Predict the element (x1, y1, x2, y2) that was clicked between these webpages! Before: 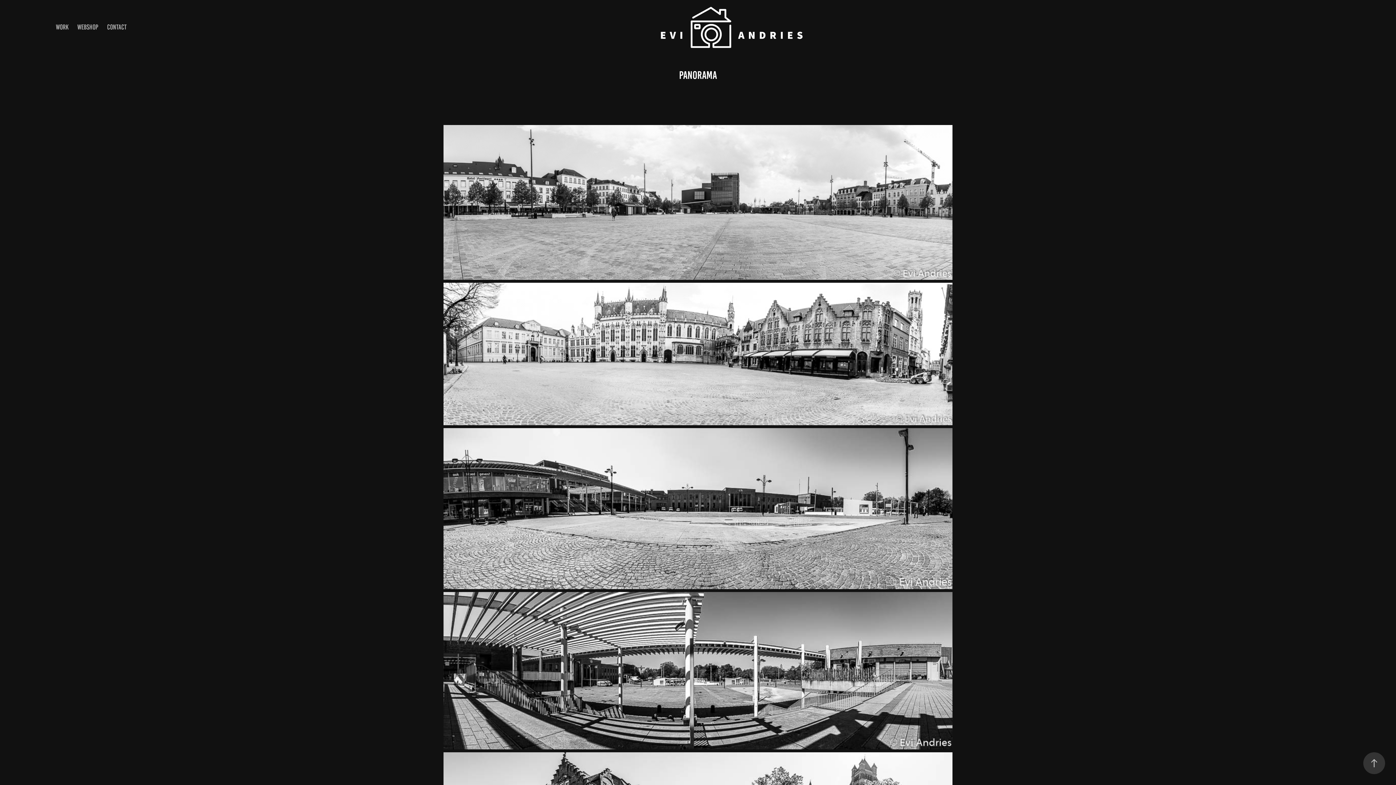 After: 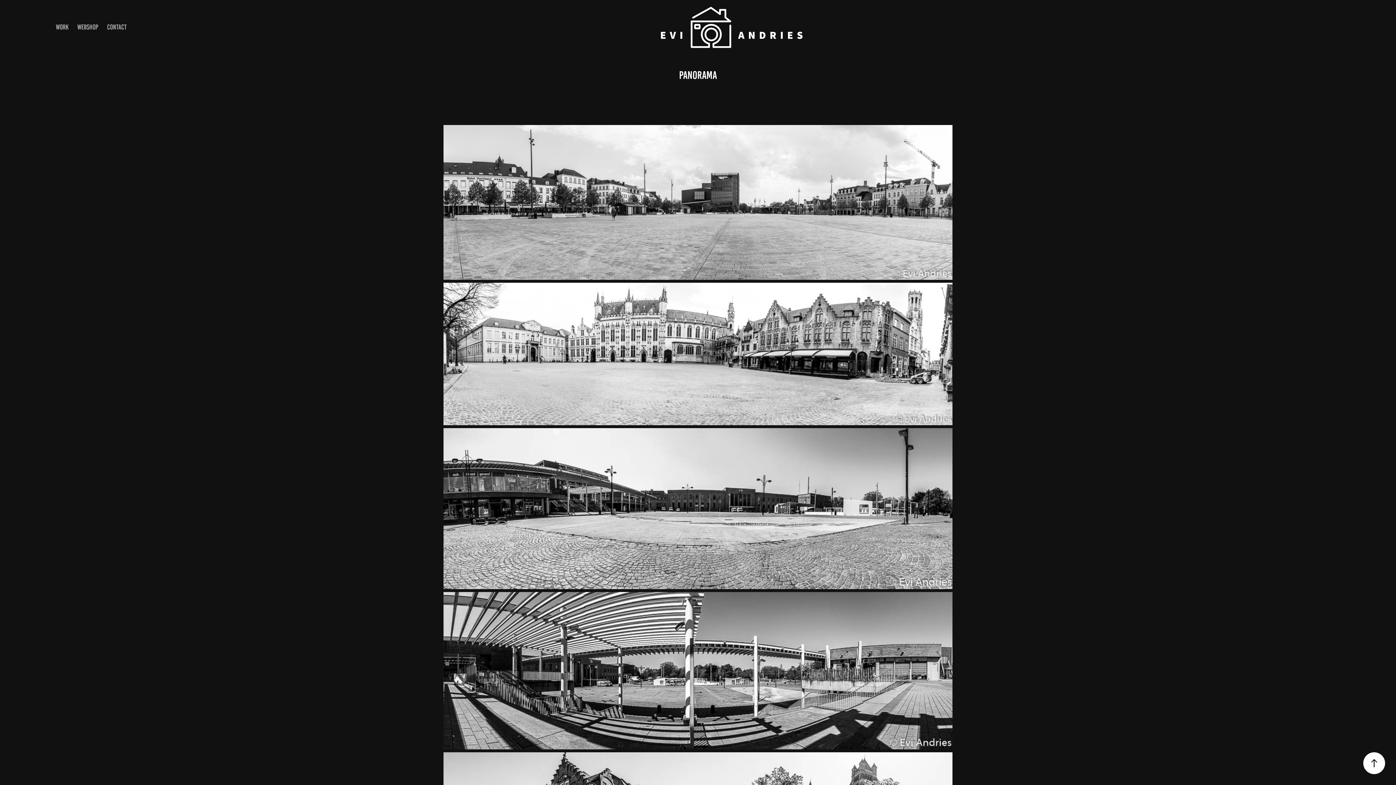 Action: bbox: (1363, 752, 1385, 774)